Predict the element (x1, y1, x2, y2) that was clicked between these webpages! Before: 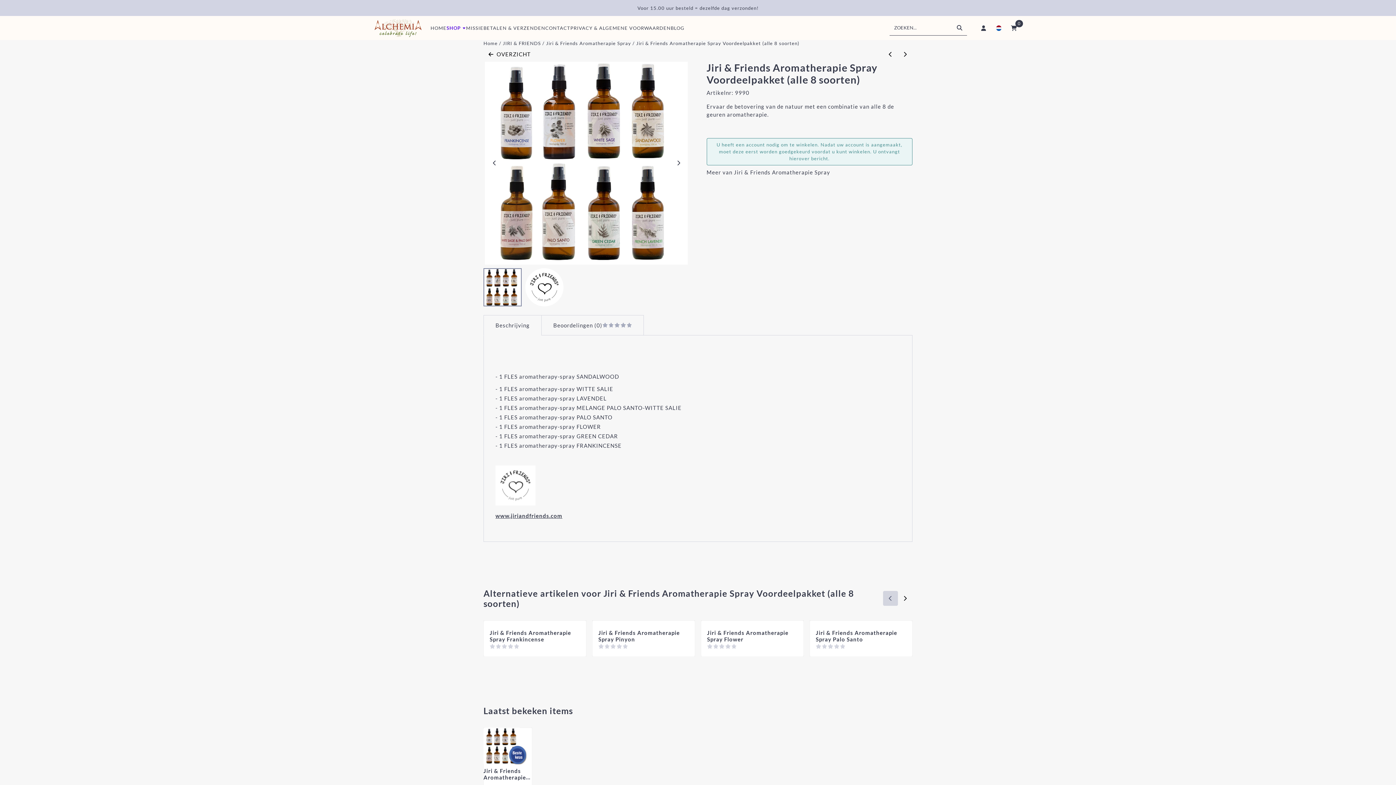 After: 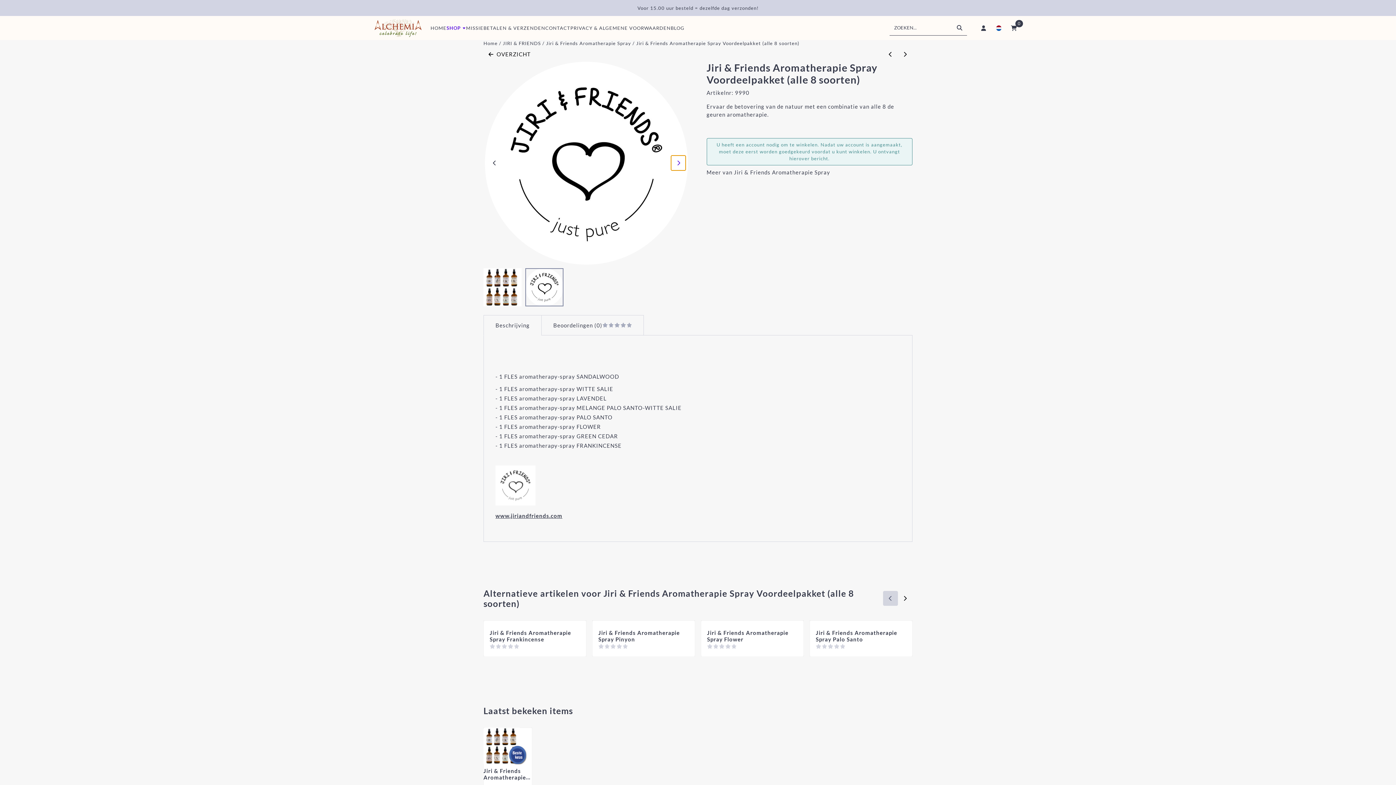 Action: label: Next slide bbox: (671, 155, 685, 170)